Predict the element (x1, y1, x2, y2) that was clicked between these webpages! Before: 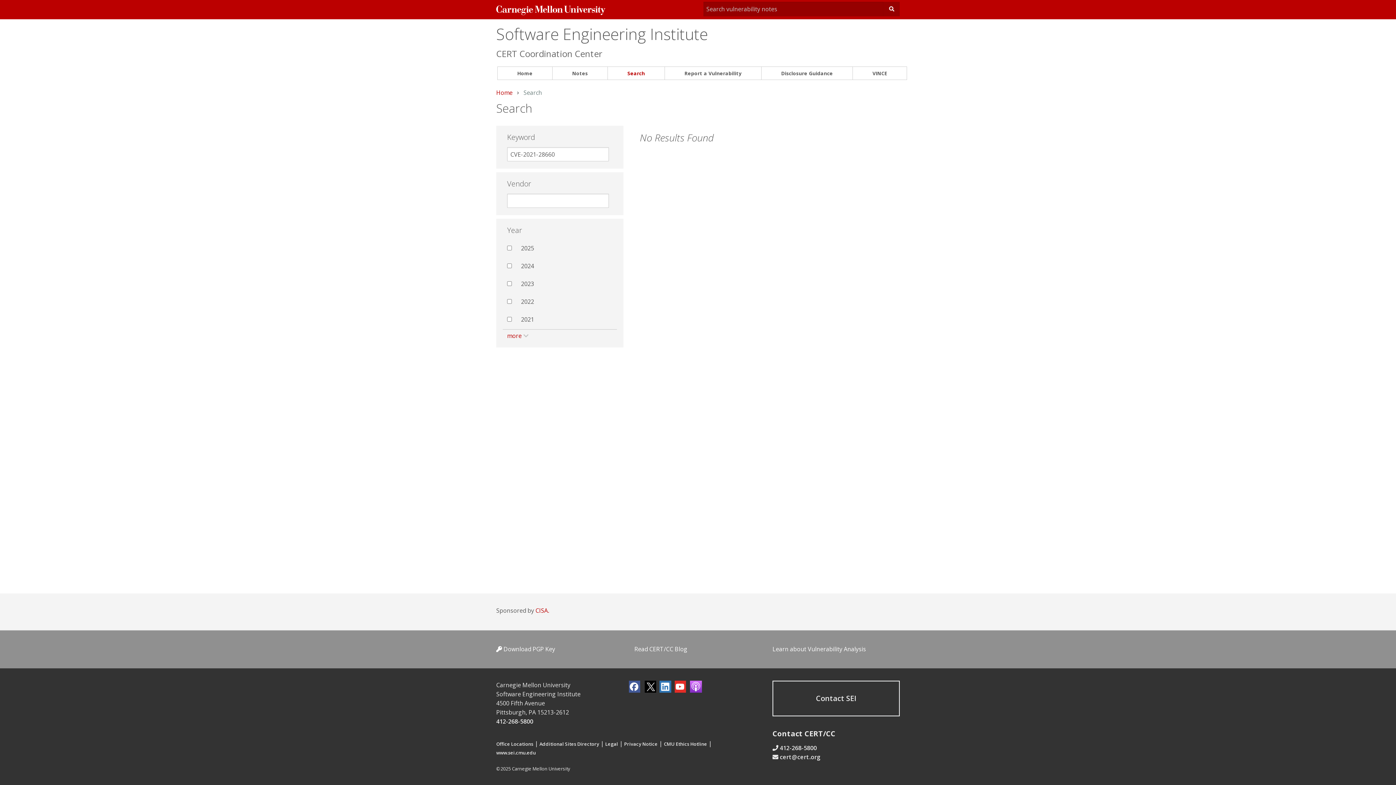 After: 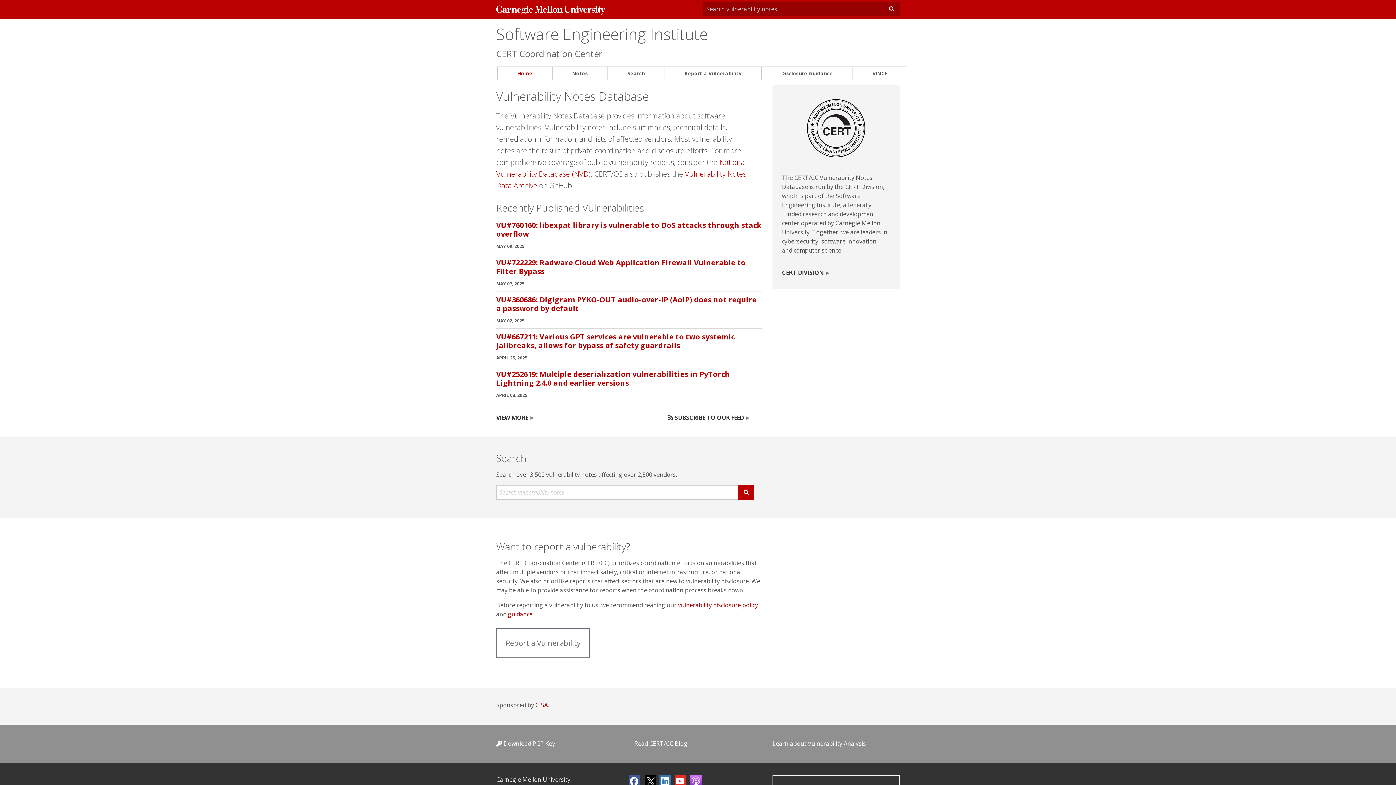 Action: label: Home bbox: (496, 88, 512, 96)